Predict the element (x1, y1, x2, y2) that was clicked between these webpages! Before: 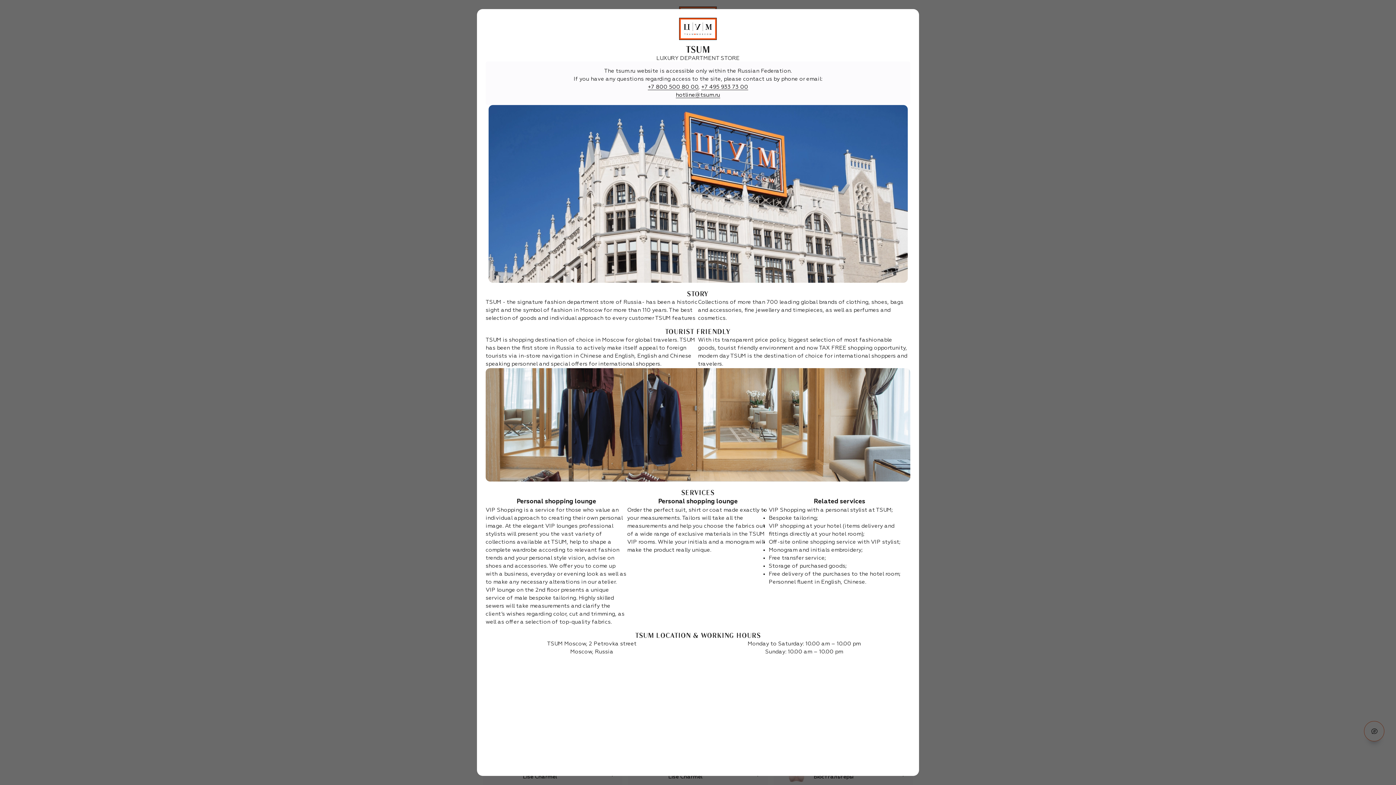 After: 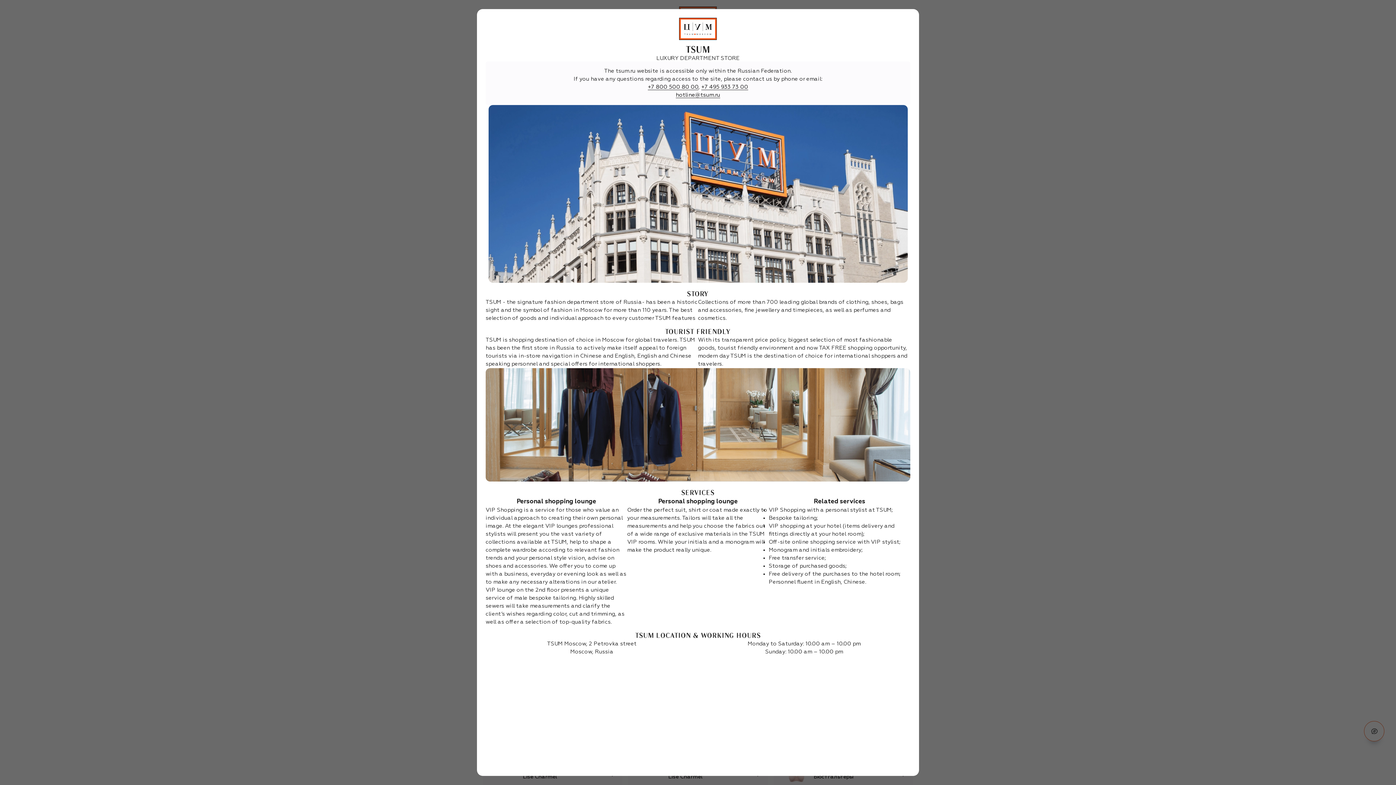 Action: label: +7 800 500 80 00 bbox: (648, 84, 698, 90)